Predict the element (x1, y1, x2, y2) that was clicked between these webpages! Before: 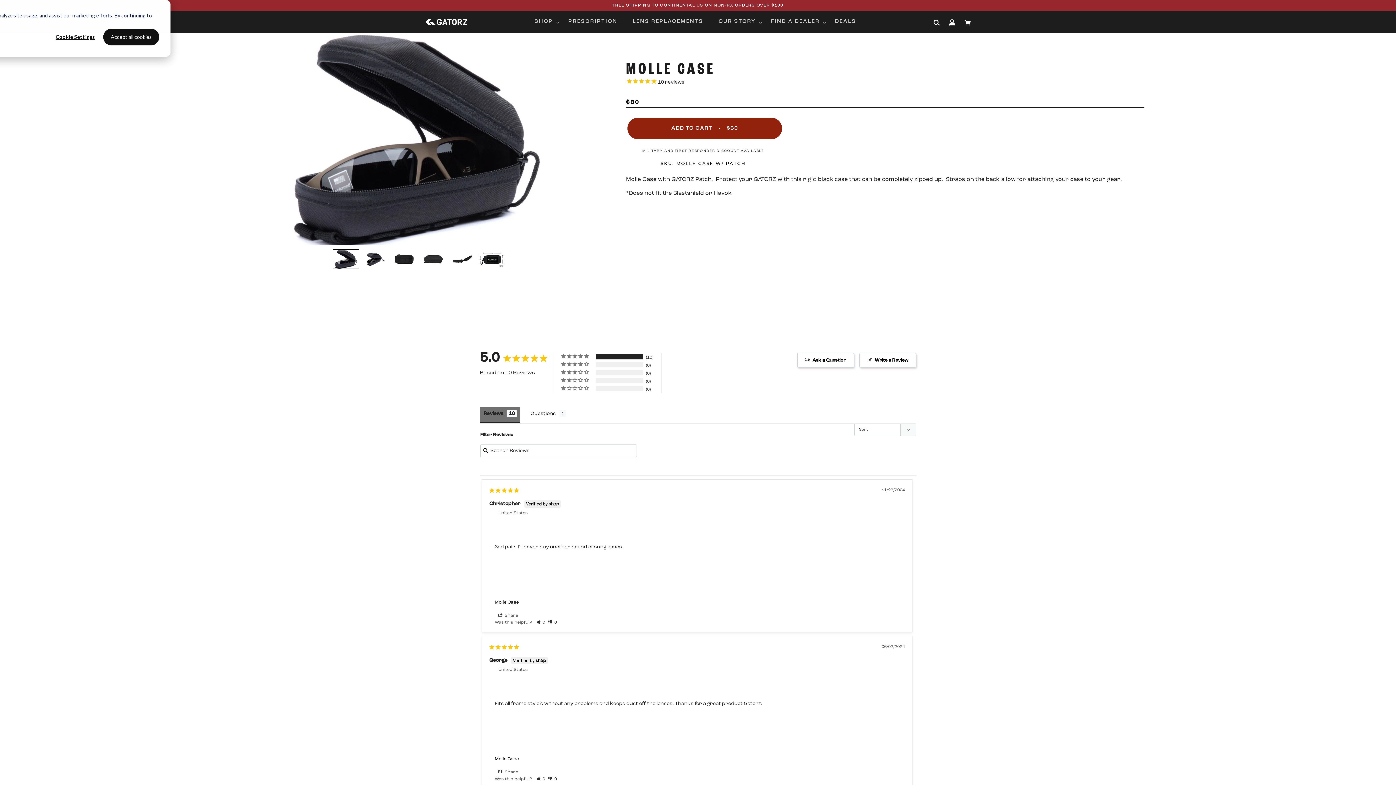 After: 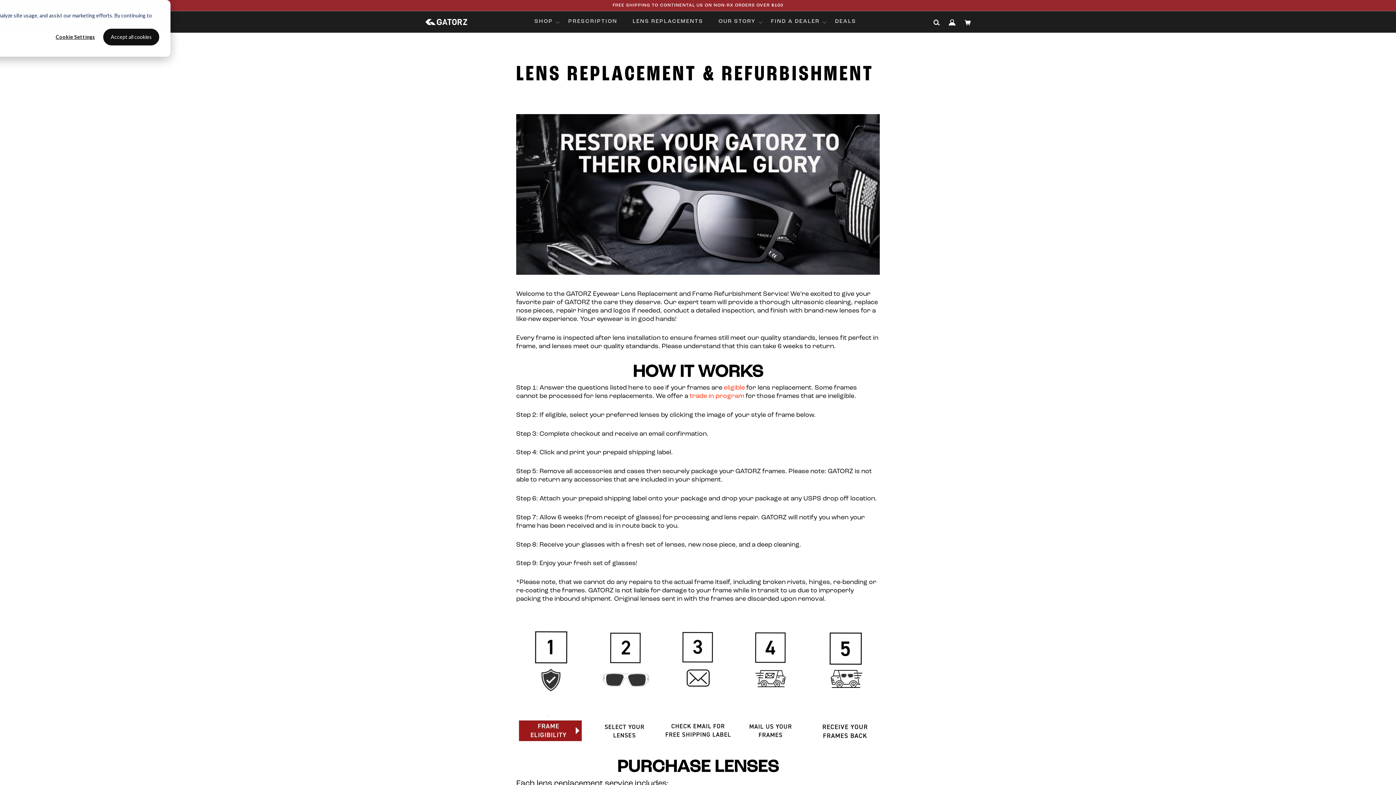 Action: label: LENS REPLACEMENTS bbox: (632, 18, 703, 24)